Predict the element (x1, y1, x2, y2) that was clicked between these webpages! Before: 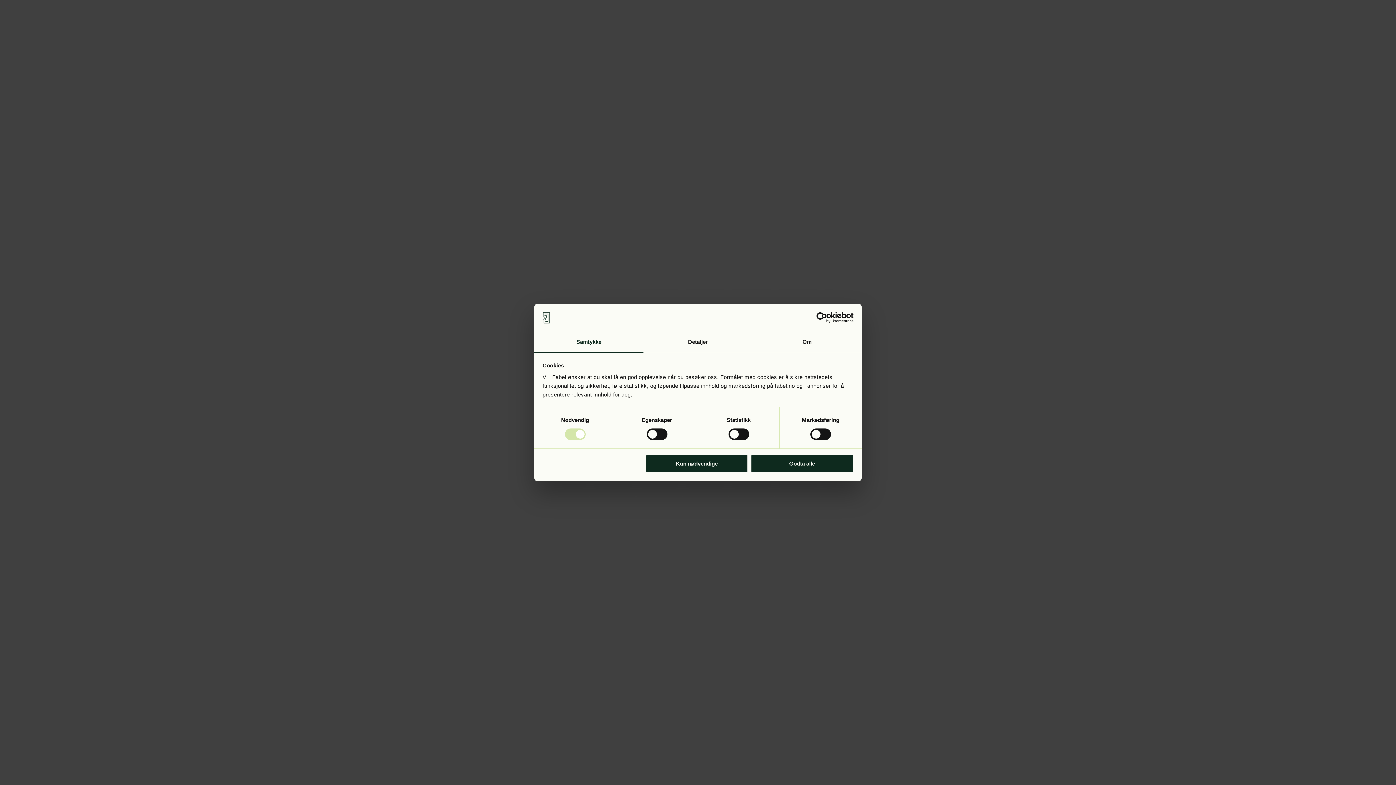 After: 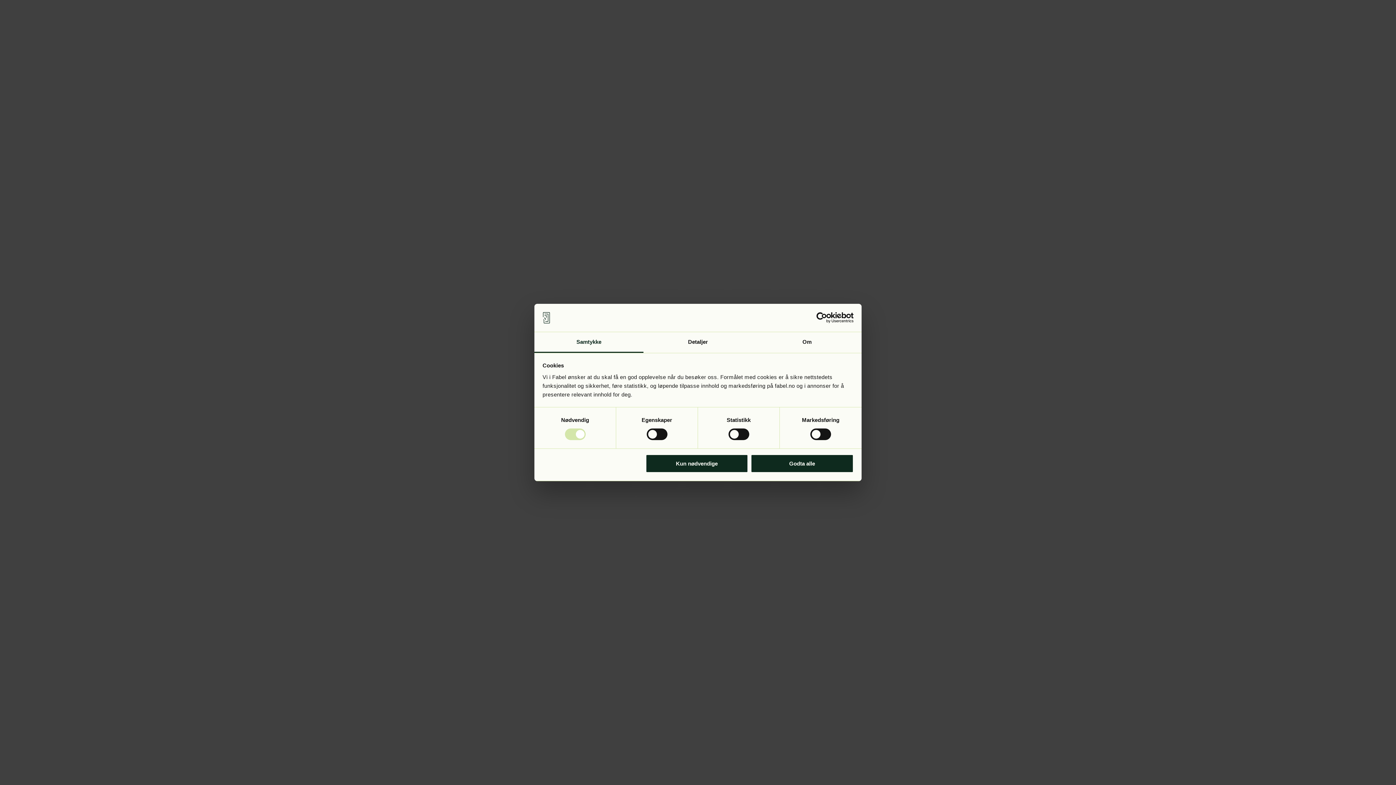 Action: bbox: (790, 312, 853, 323) label: Cookiebot - opens in a new window